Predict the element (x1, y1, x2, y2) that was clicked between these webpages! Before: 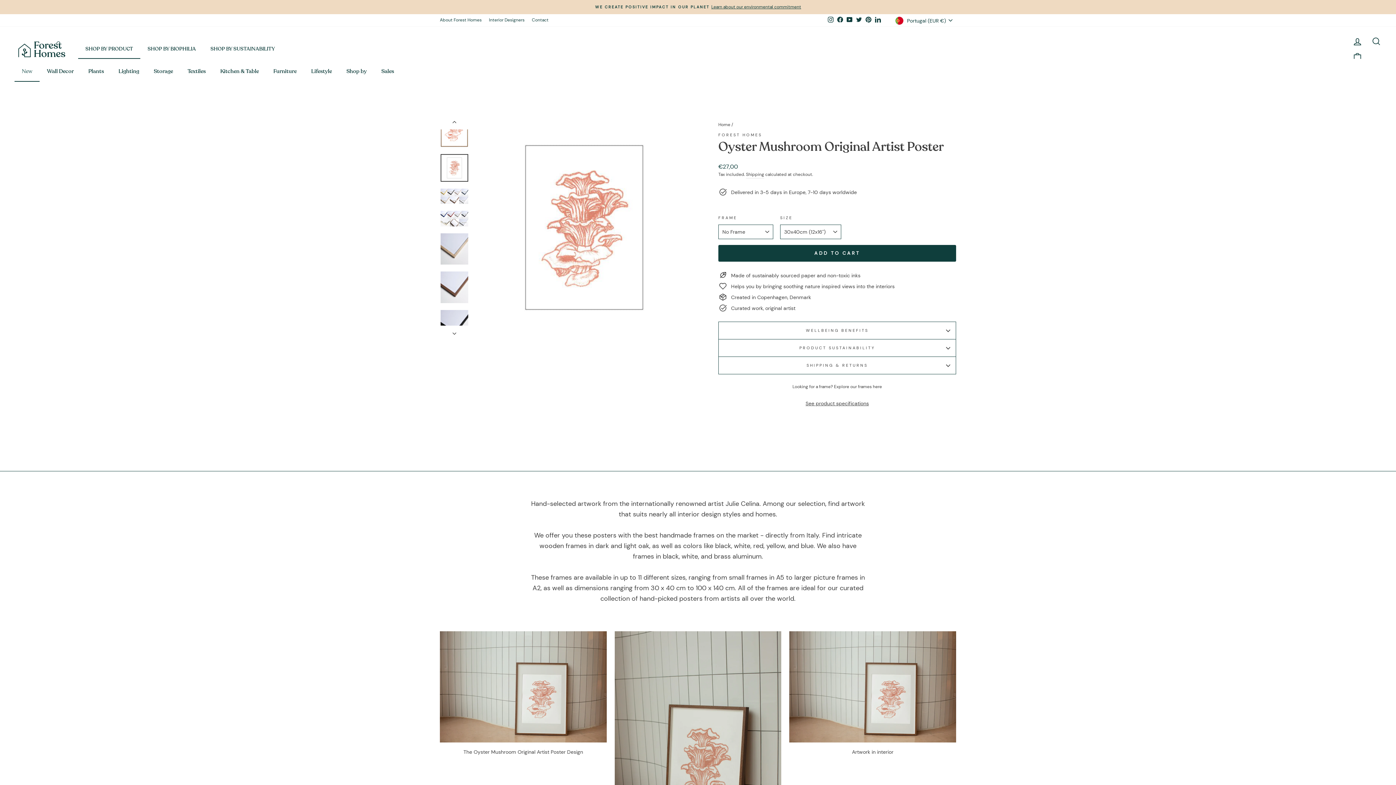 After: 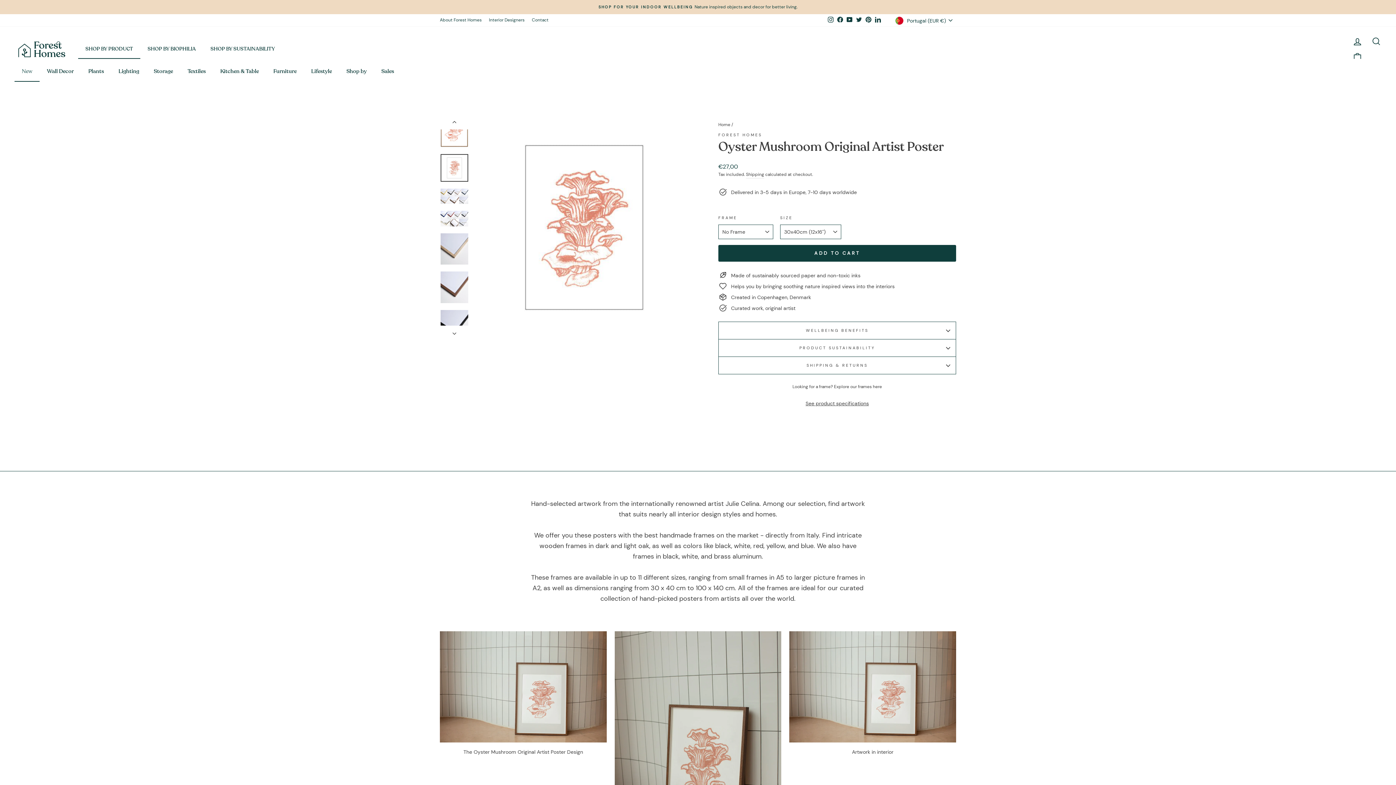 Action: bbox: (873, 15, 882, 25) label: LinkedIn